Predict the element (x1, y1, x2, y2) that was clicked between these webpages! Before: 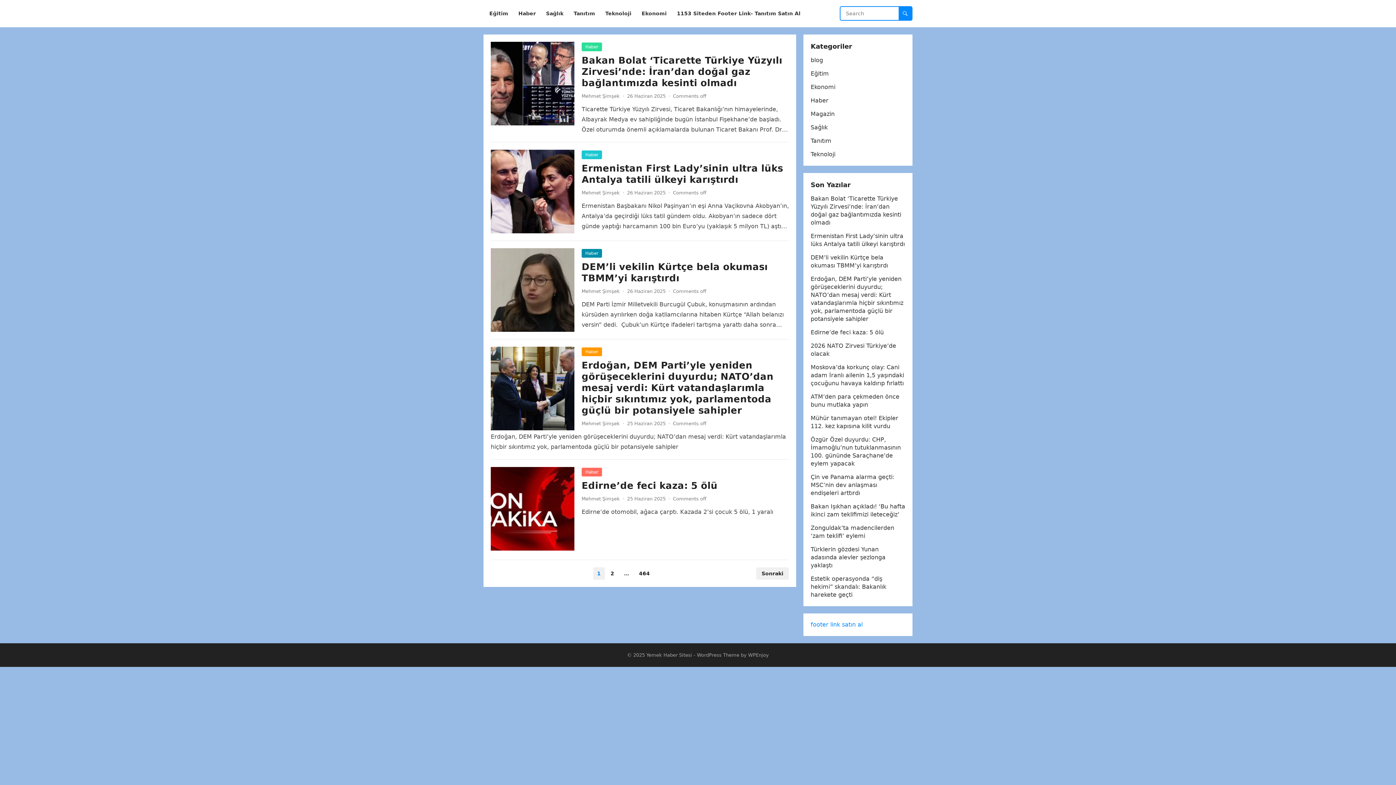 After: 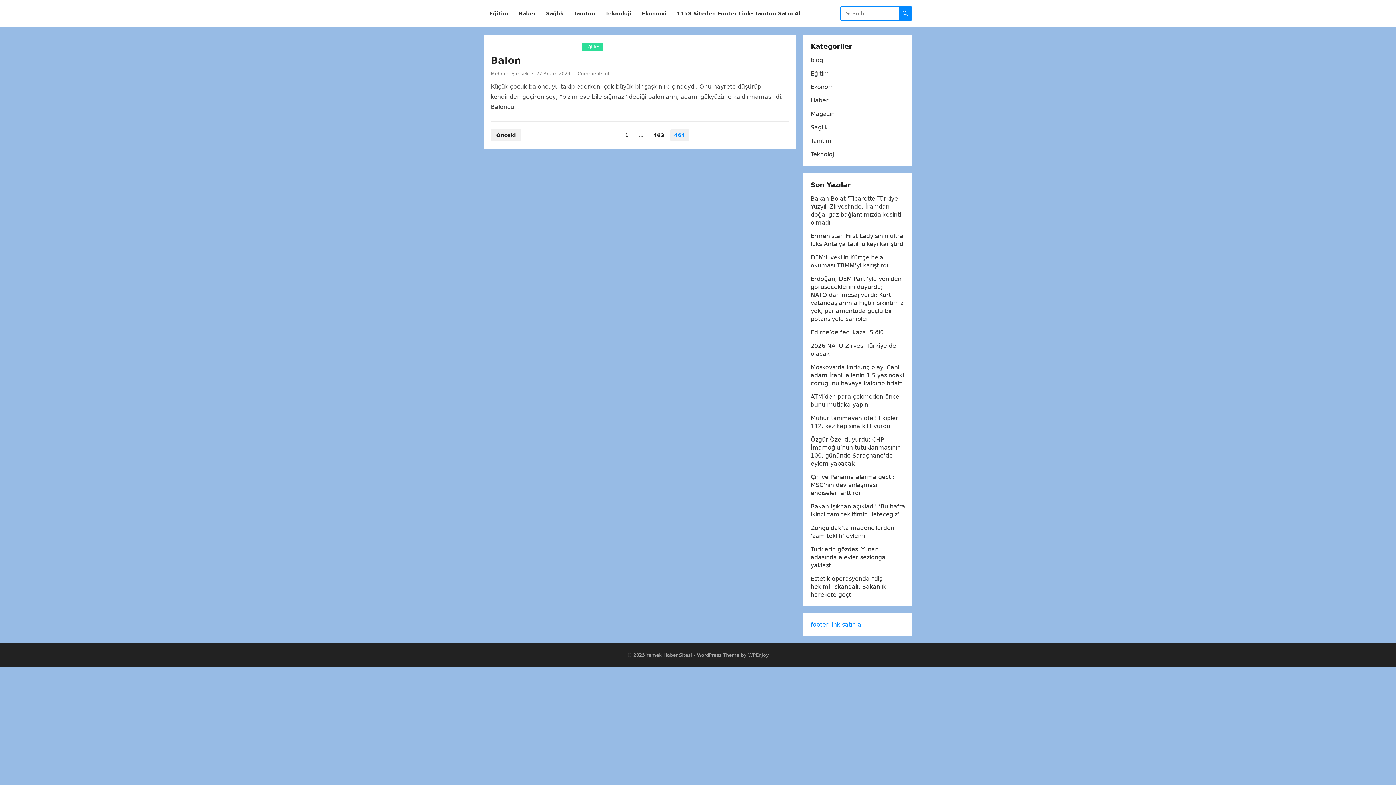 Action: label: 464 bbox: (635, 567, 654, 580)